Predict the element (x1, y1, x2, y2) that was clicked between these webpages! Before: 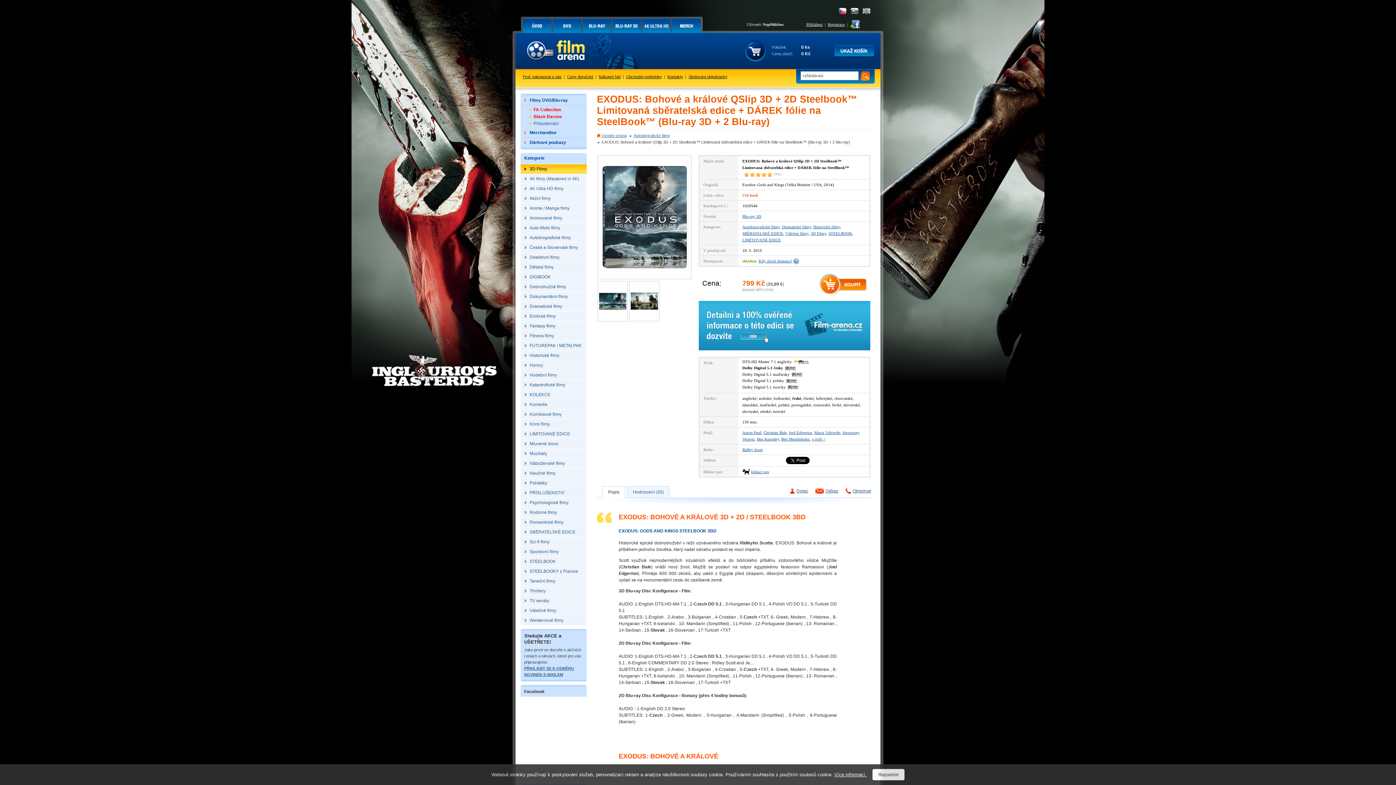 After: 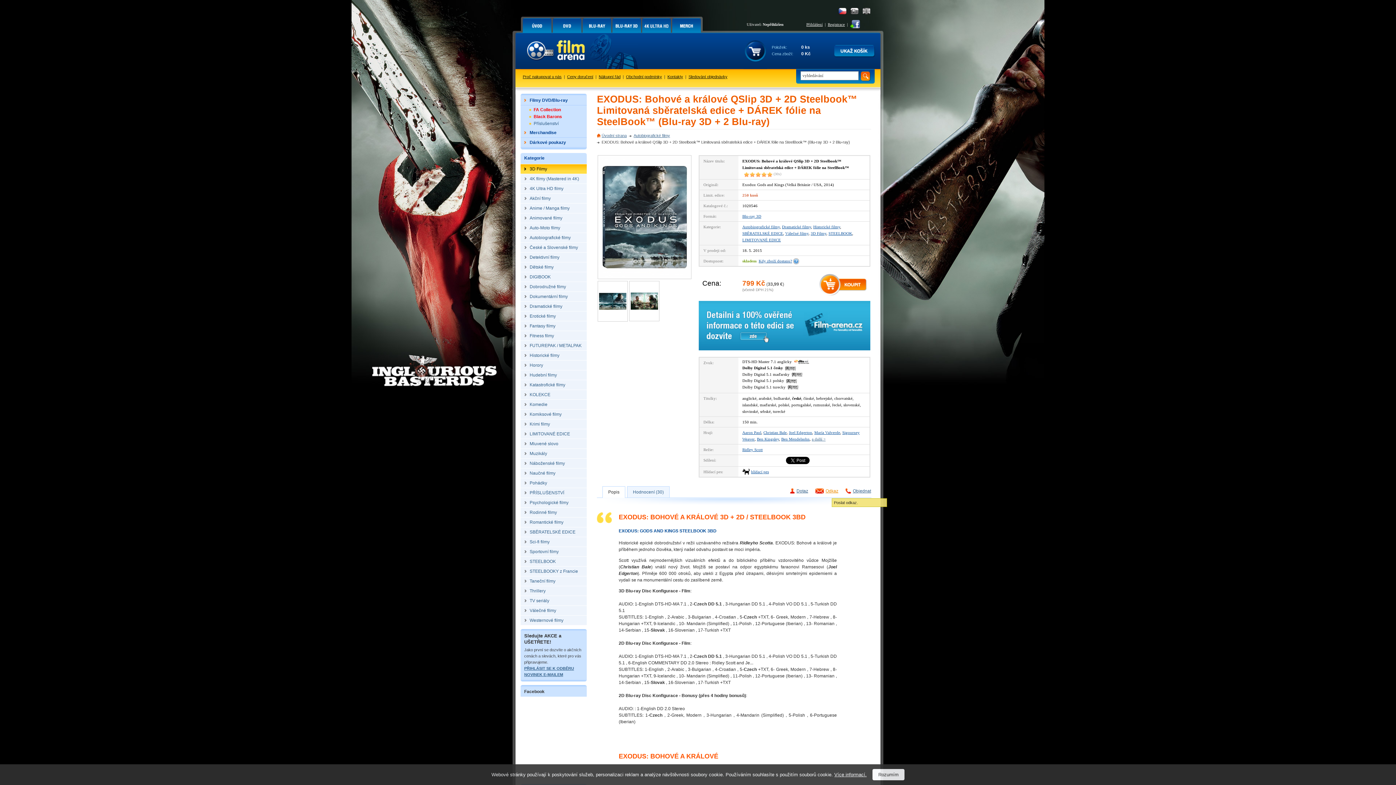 Action: bbox: (815, 488, 845, 493) label: Odkaz